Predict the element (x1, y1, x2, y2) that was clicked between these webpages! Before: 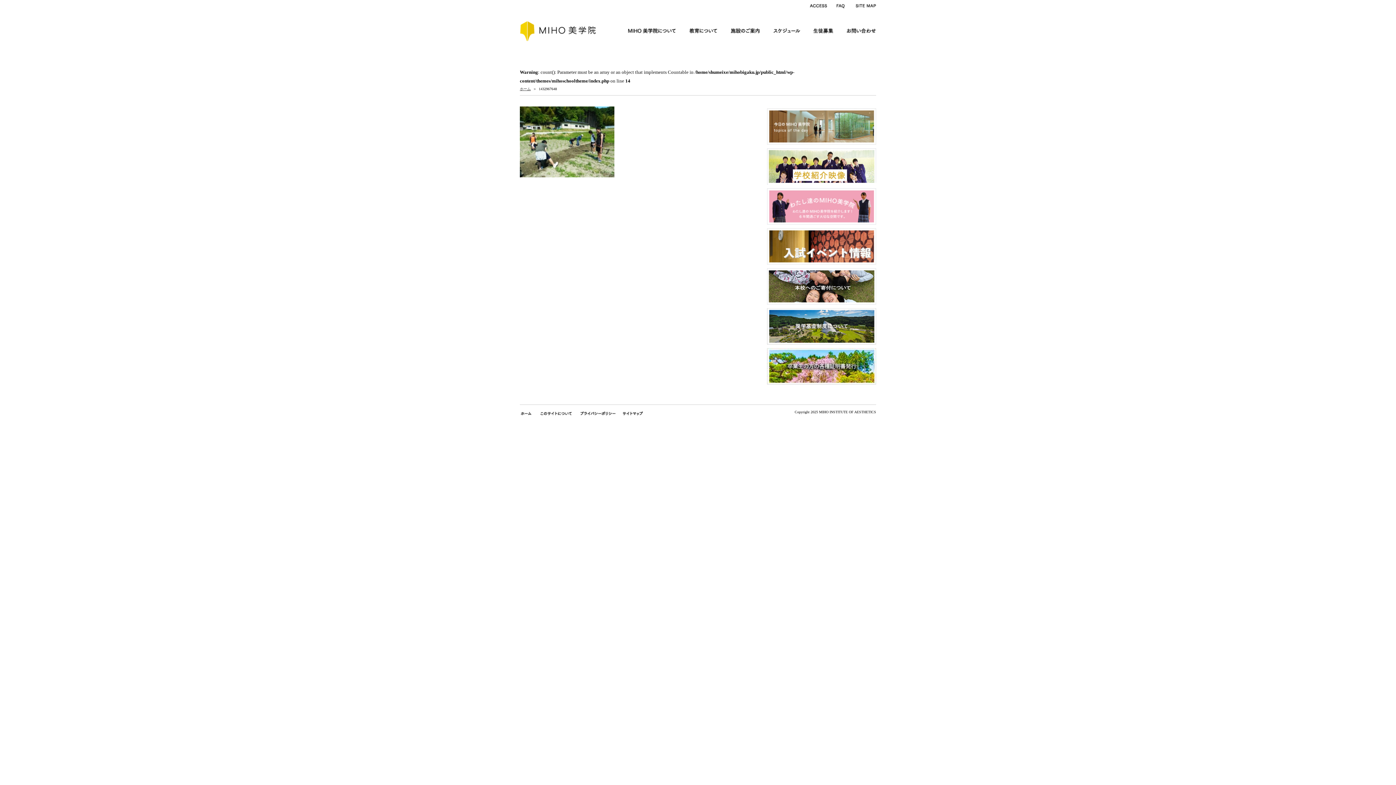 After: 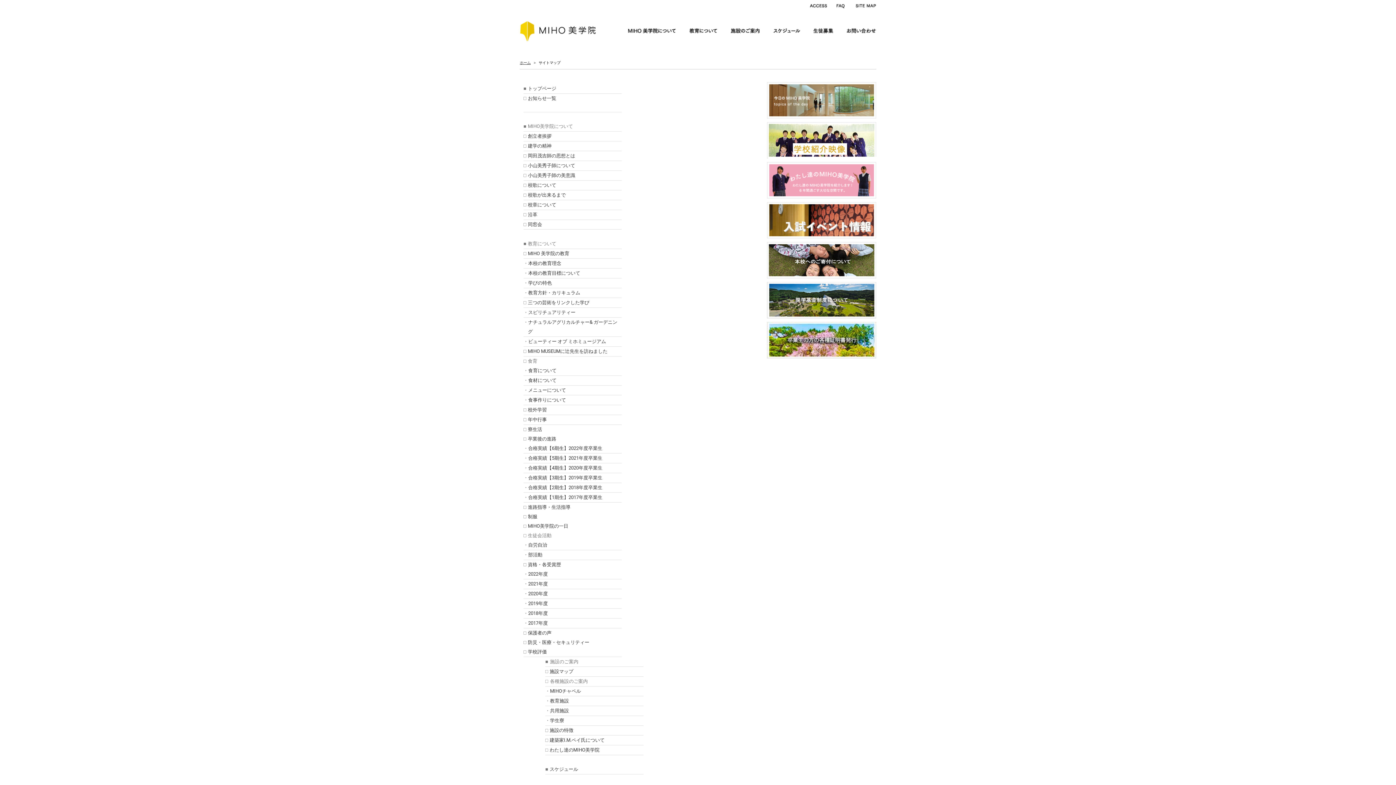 Action: bbox: (618, 410, 648, 415)